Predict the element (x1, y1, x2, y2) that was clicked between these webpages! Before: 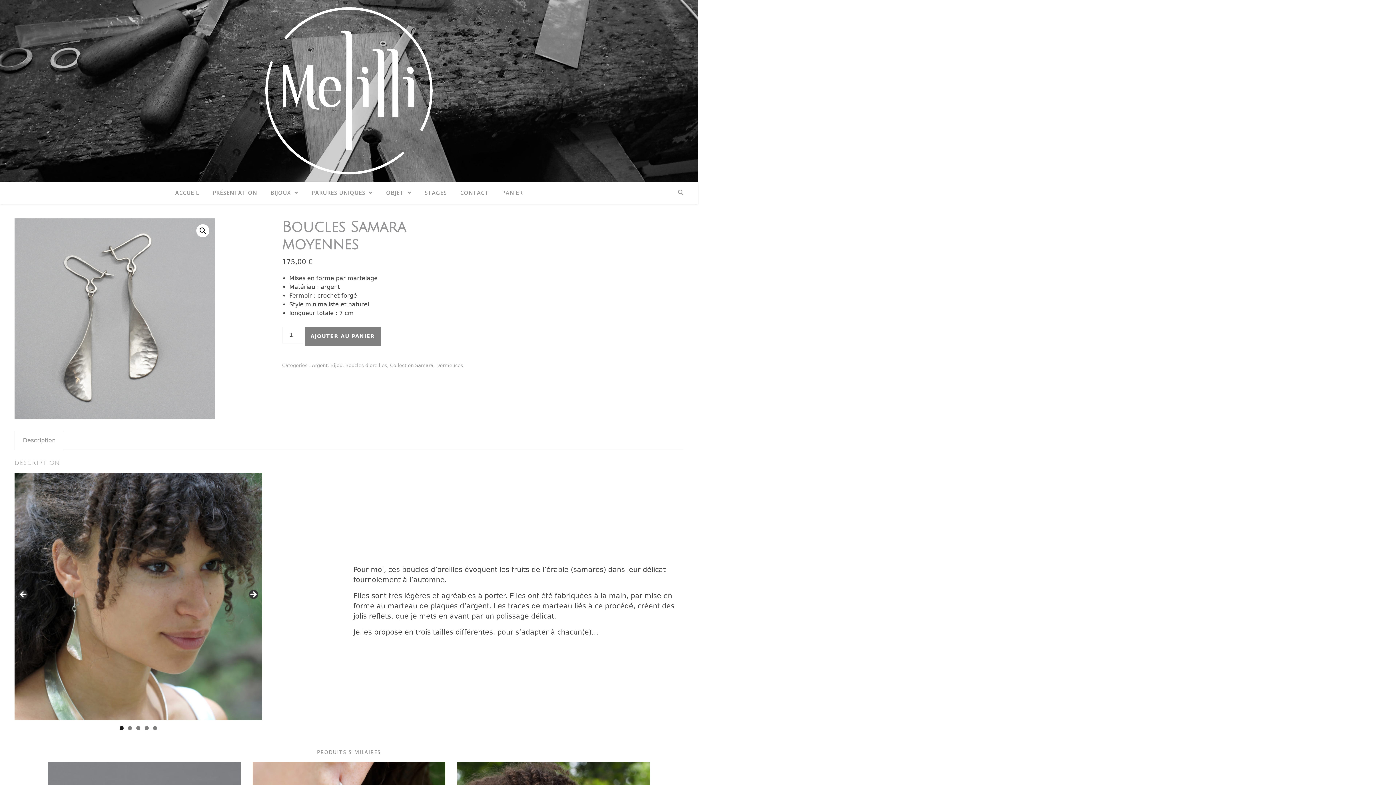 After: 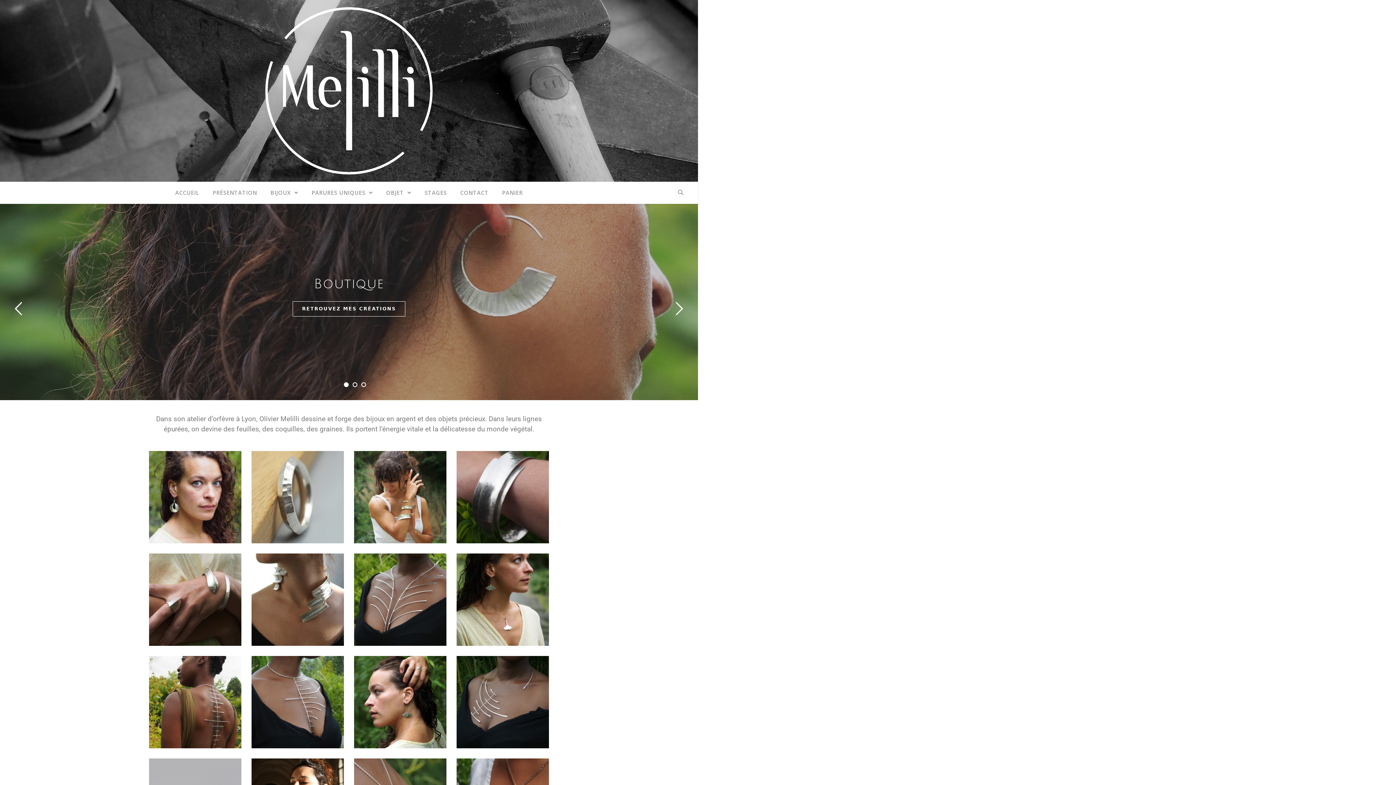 Action: bbox: (265, 7, 432, 174)